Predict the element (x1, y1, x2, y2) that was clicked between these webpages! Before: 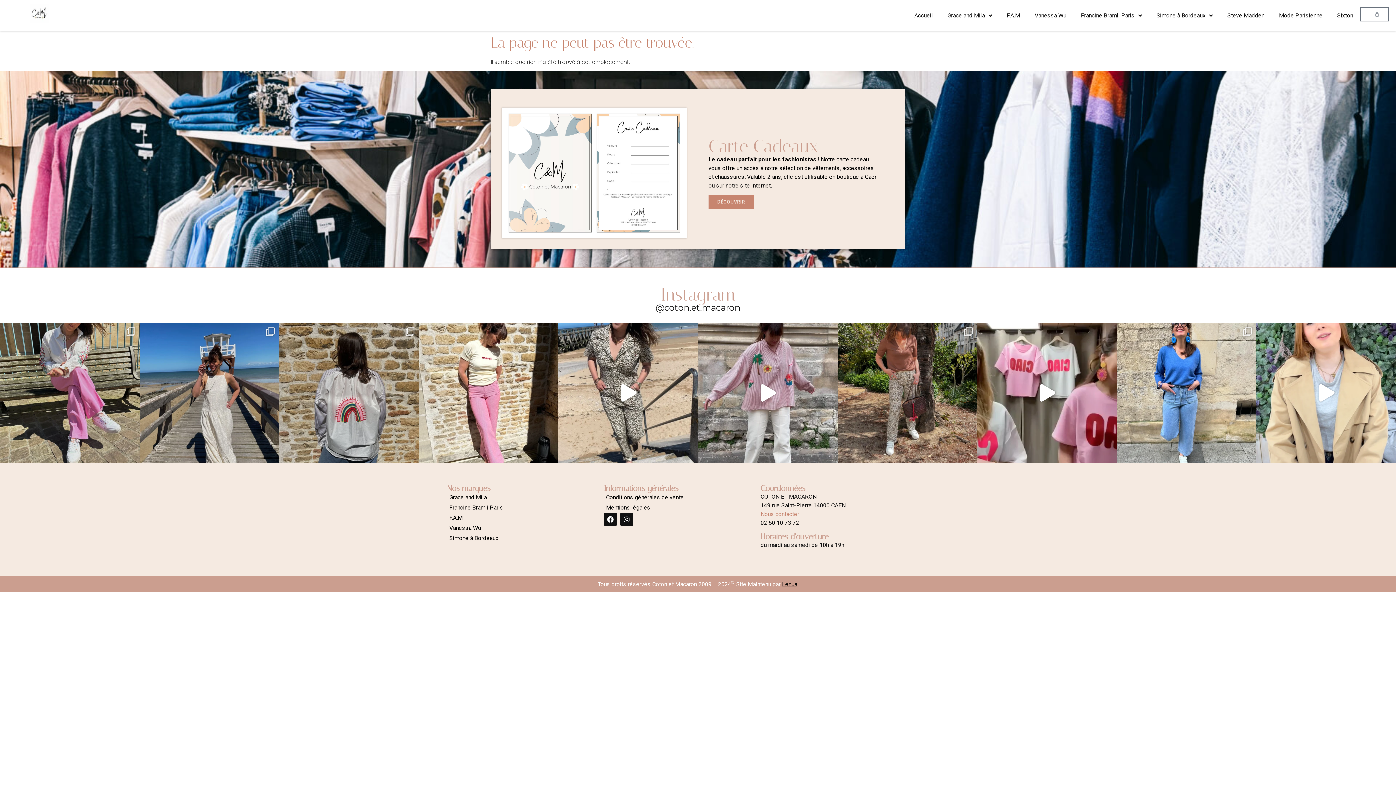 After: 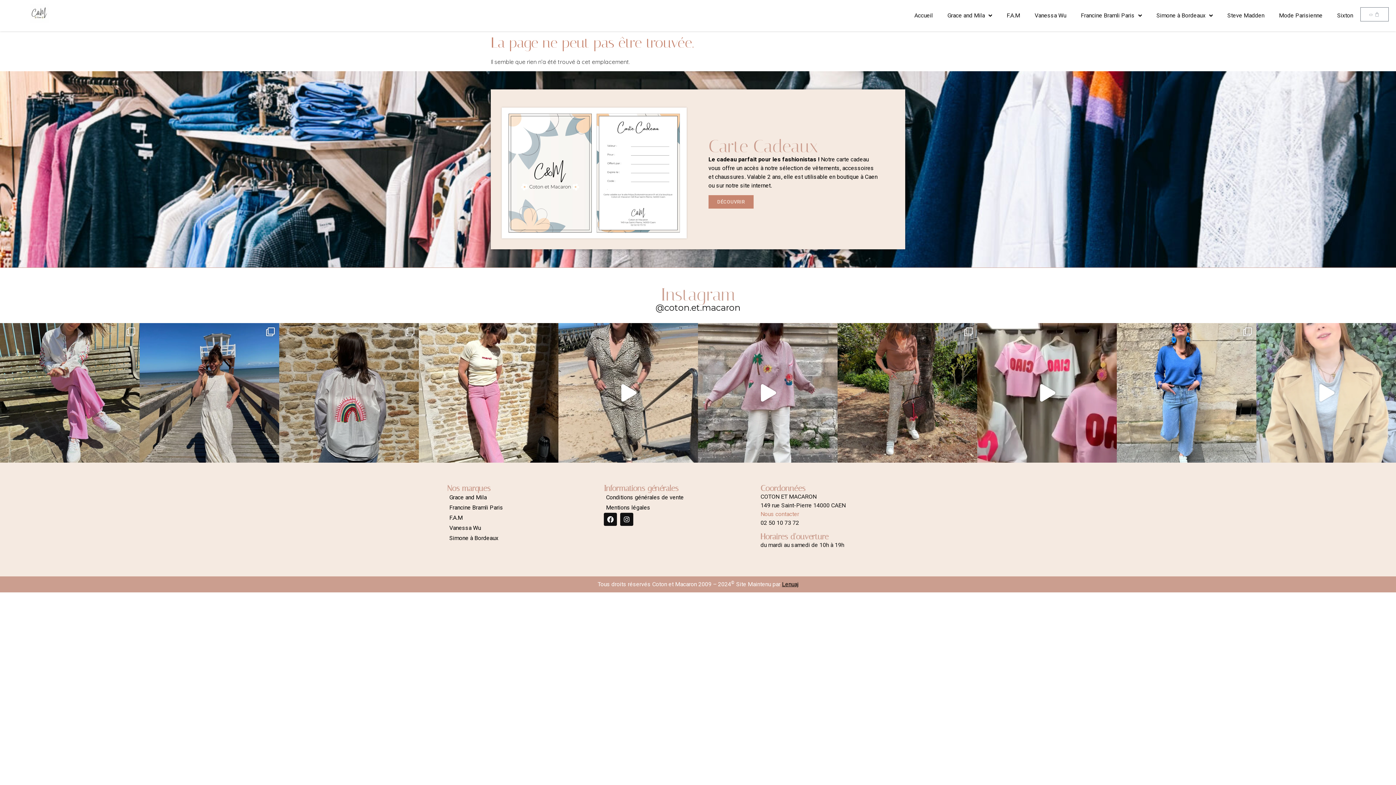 Action: bbox: (1256, 323, 1396, 462) label: Coucou les filles ! ✨ Petite vidéo du soir pou